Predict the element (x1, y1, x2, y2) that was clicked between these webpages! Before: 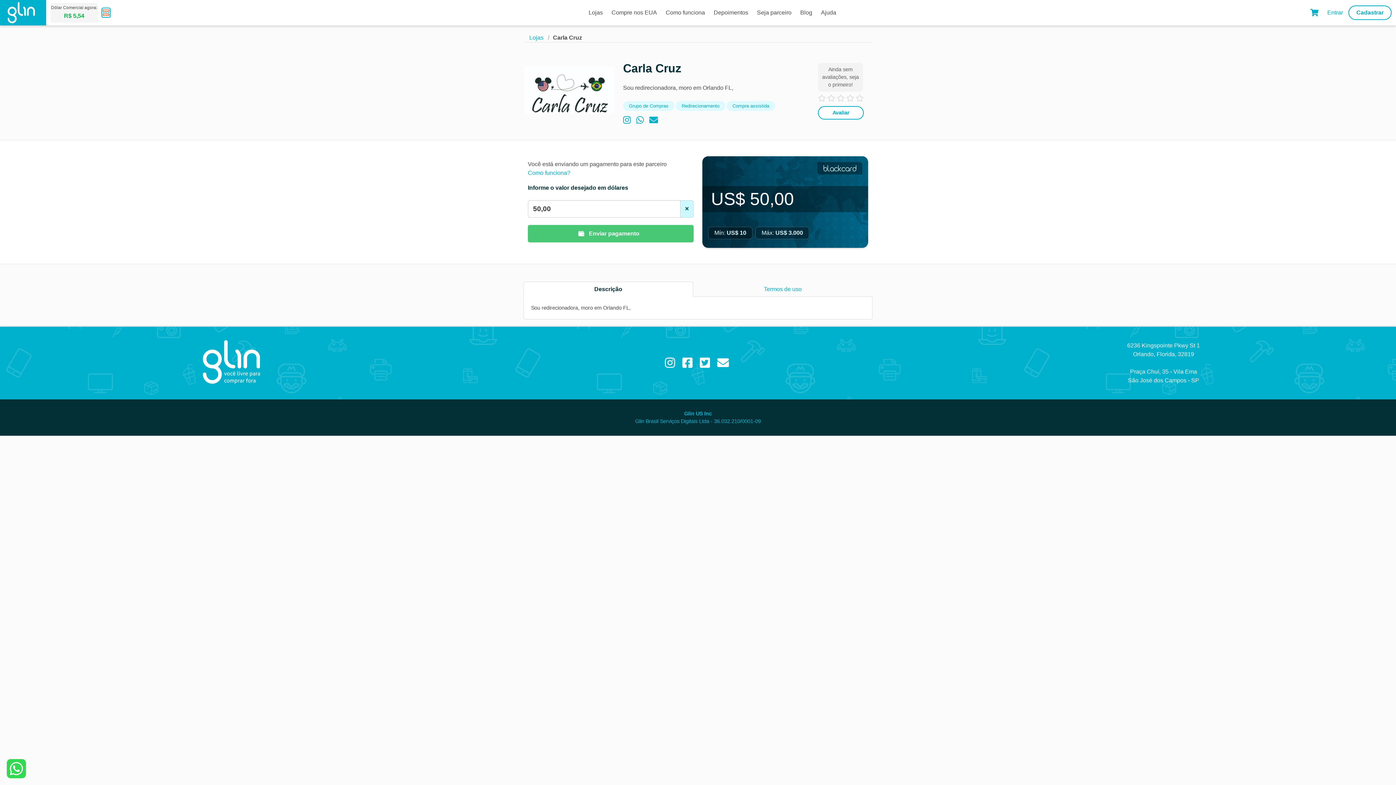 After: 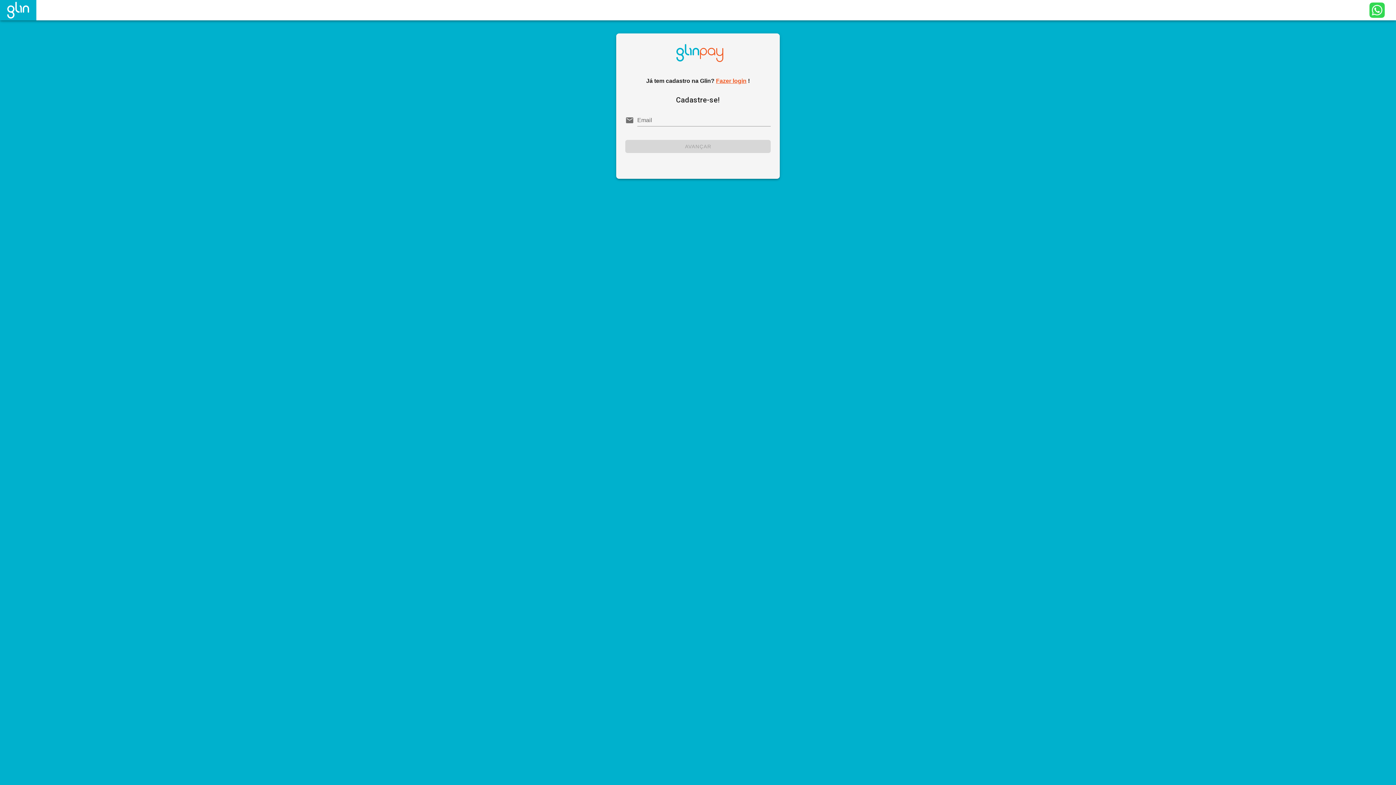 Action: label: Cadastrar bbox: (1348, 5, 1392, 20)